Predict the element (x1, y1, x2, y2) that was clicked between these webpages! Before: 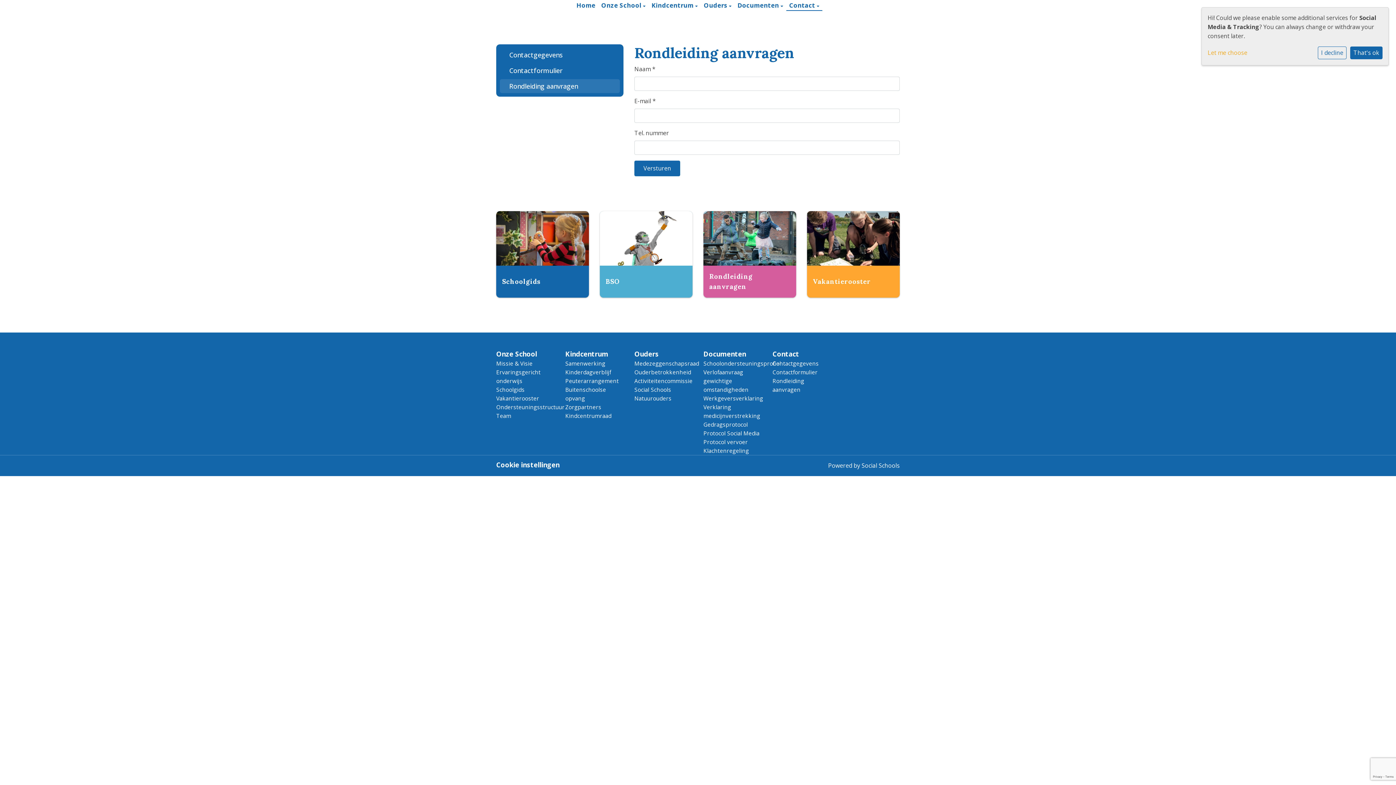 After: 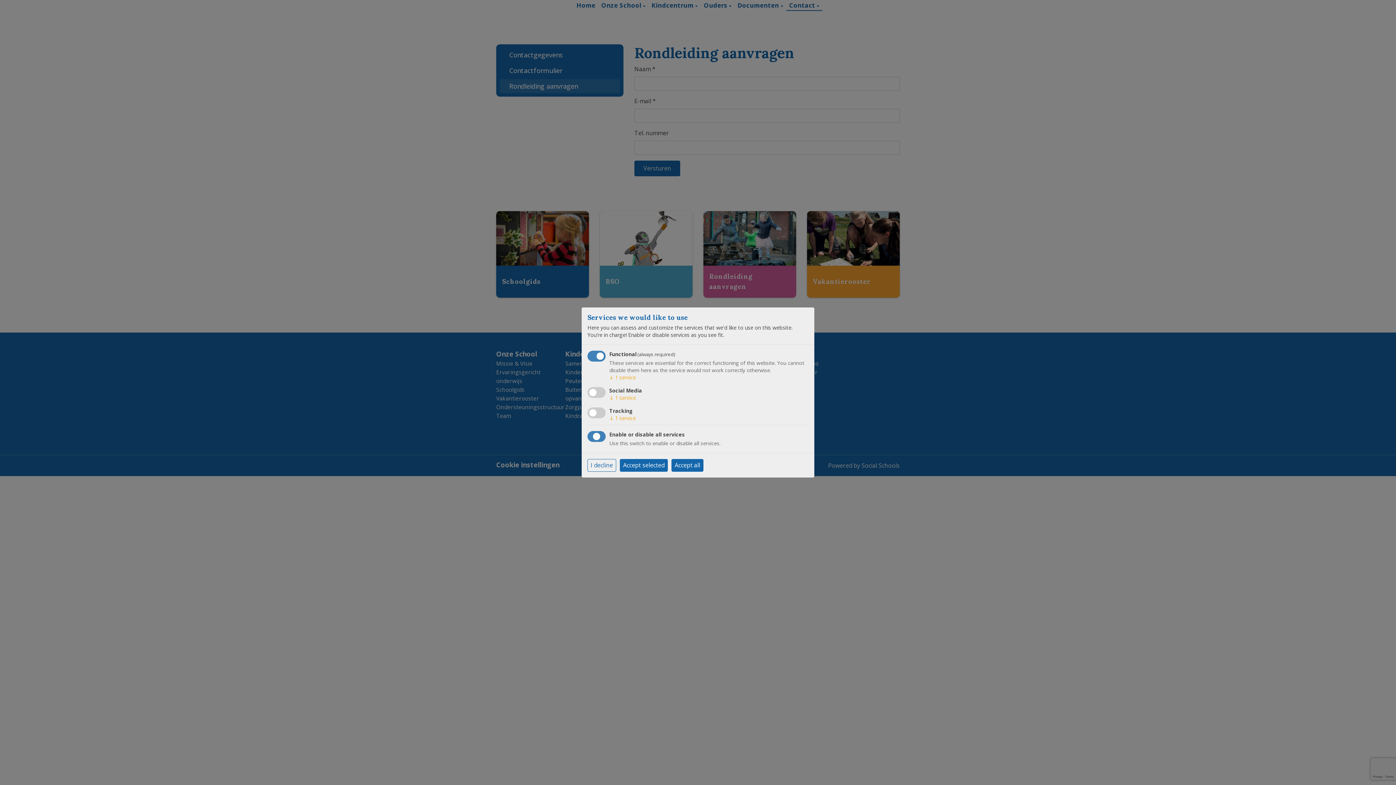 Action: label: Cookie instellingen bbox: (496, 461, 559, 468)